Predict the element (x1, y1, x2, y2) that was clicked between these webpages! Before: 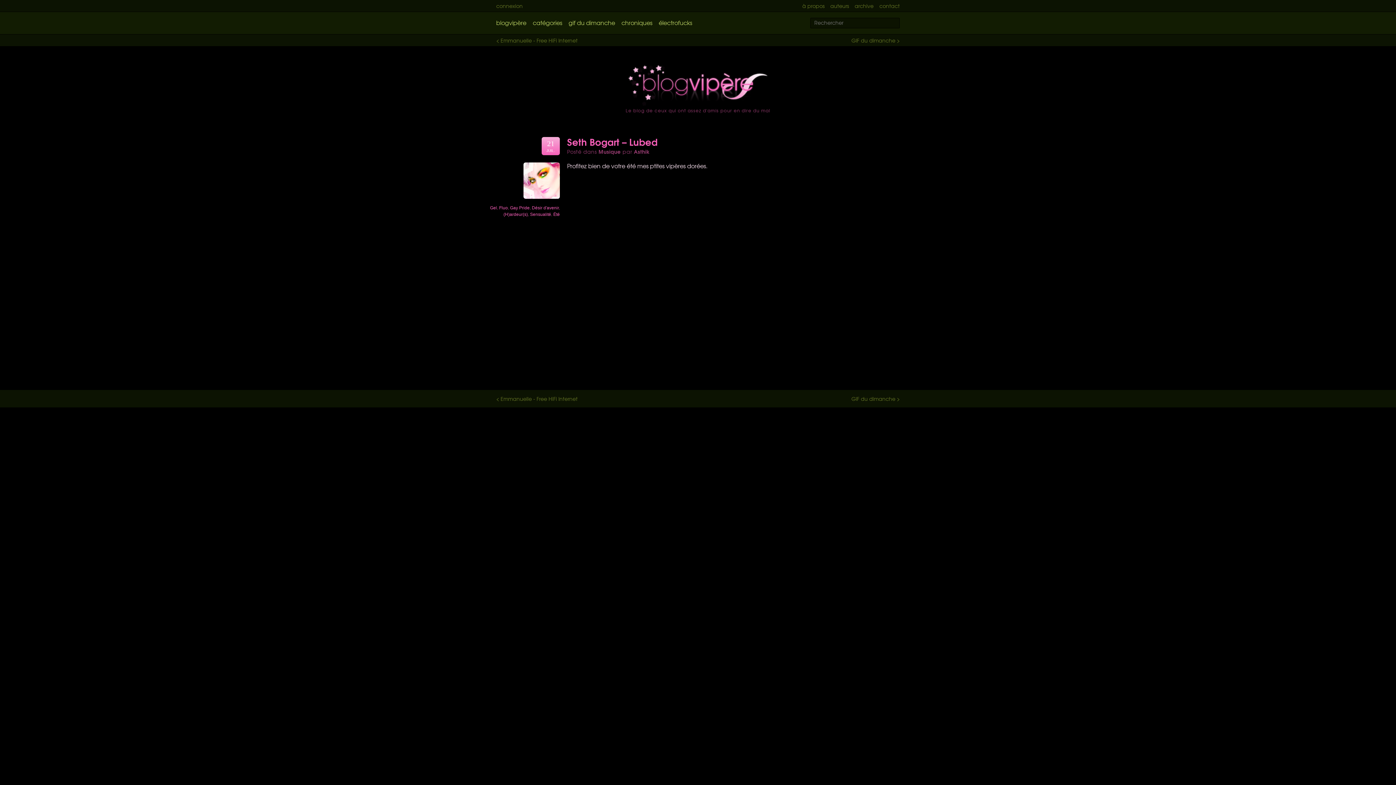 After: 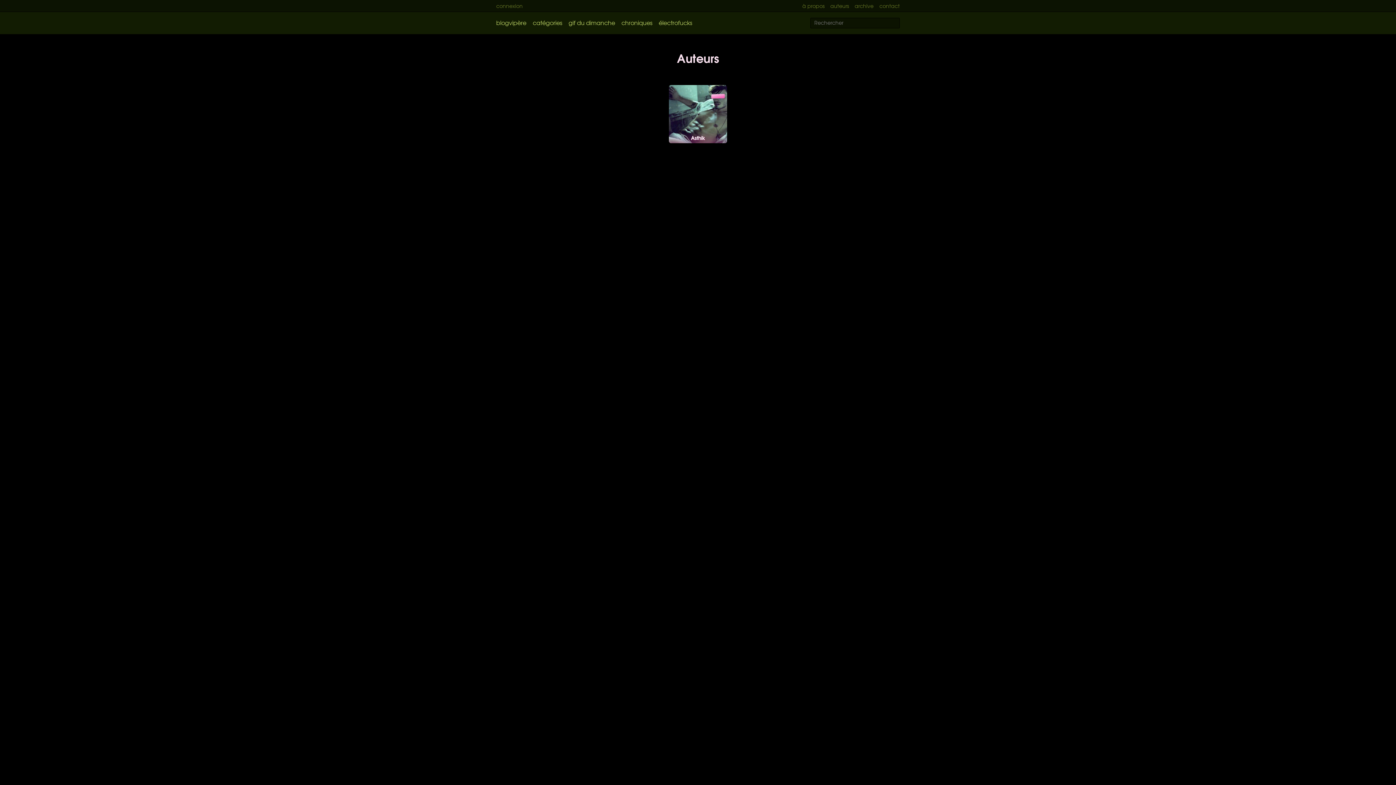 Action: label: auteurs bbox: (830, 2, 849, 9)